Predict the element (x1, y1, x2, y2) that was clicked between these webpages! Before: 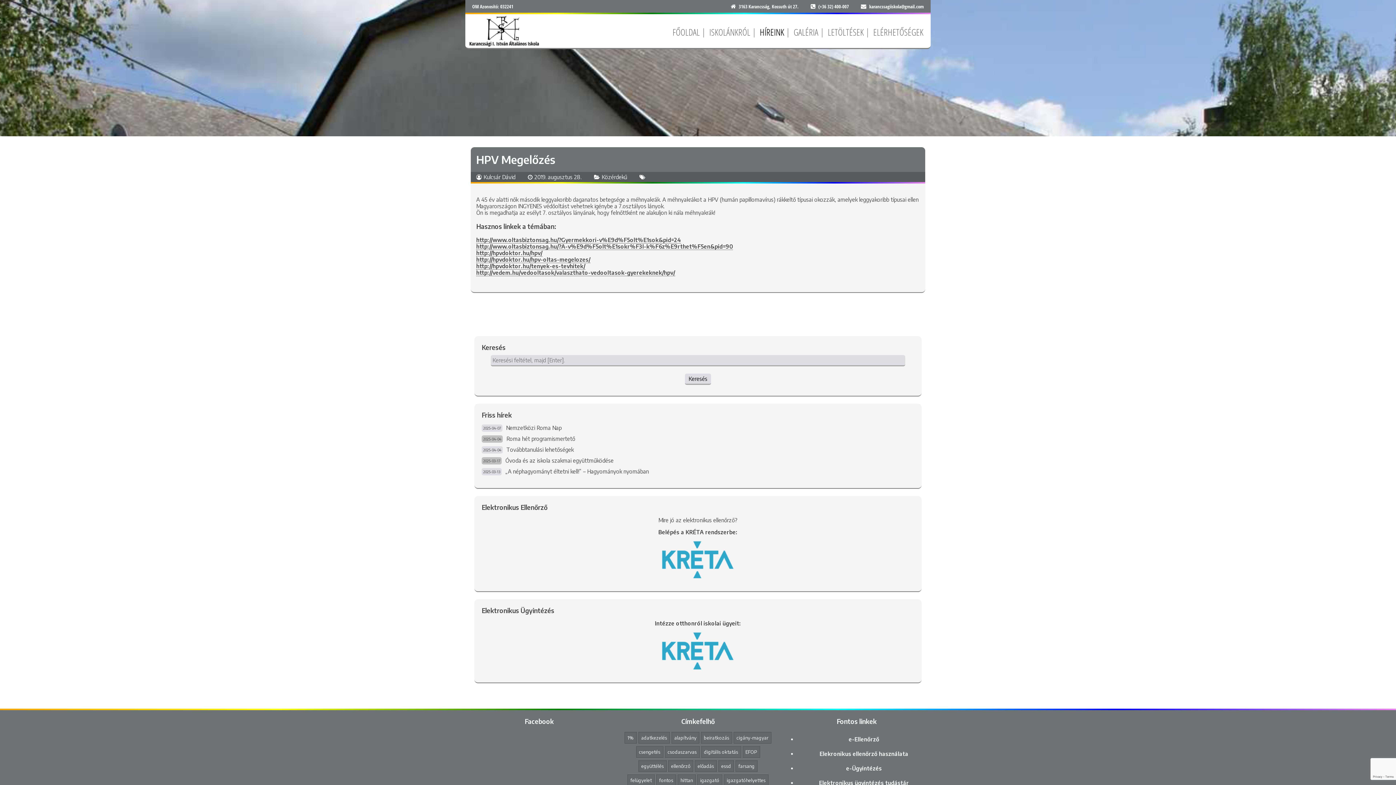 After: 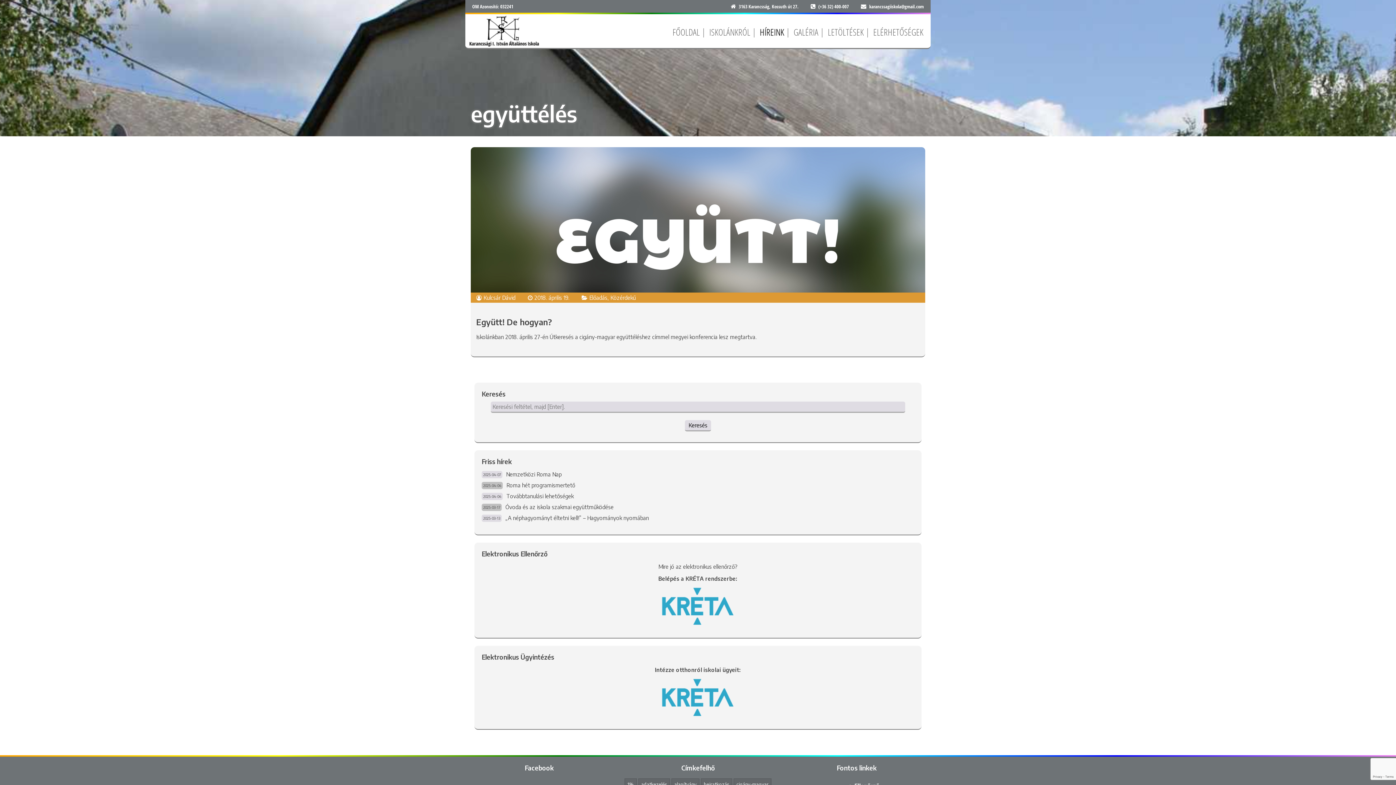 Action: bbox: (638, 760, 666, 772) label: együttélés (1 elem)